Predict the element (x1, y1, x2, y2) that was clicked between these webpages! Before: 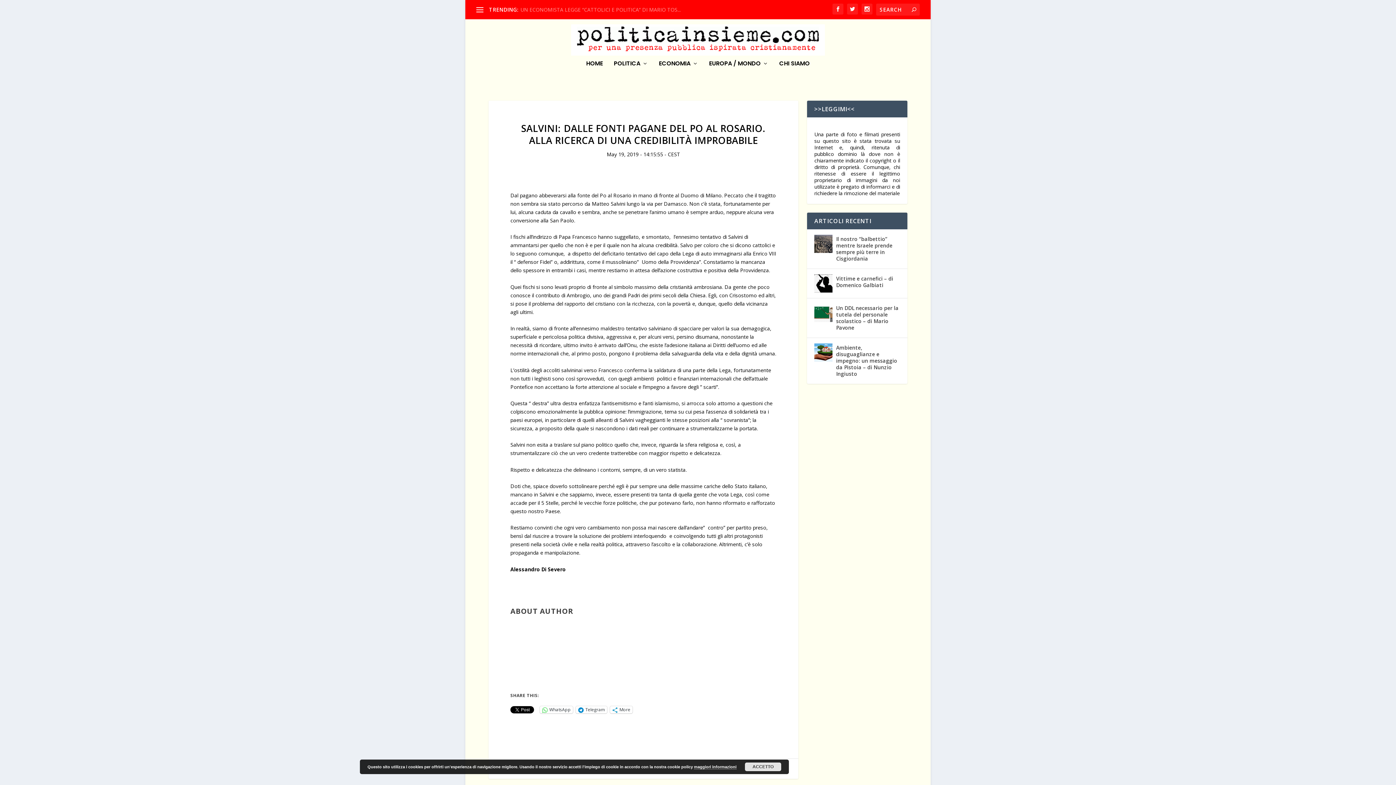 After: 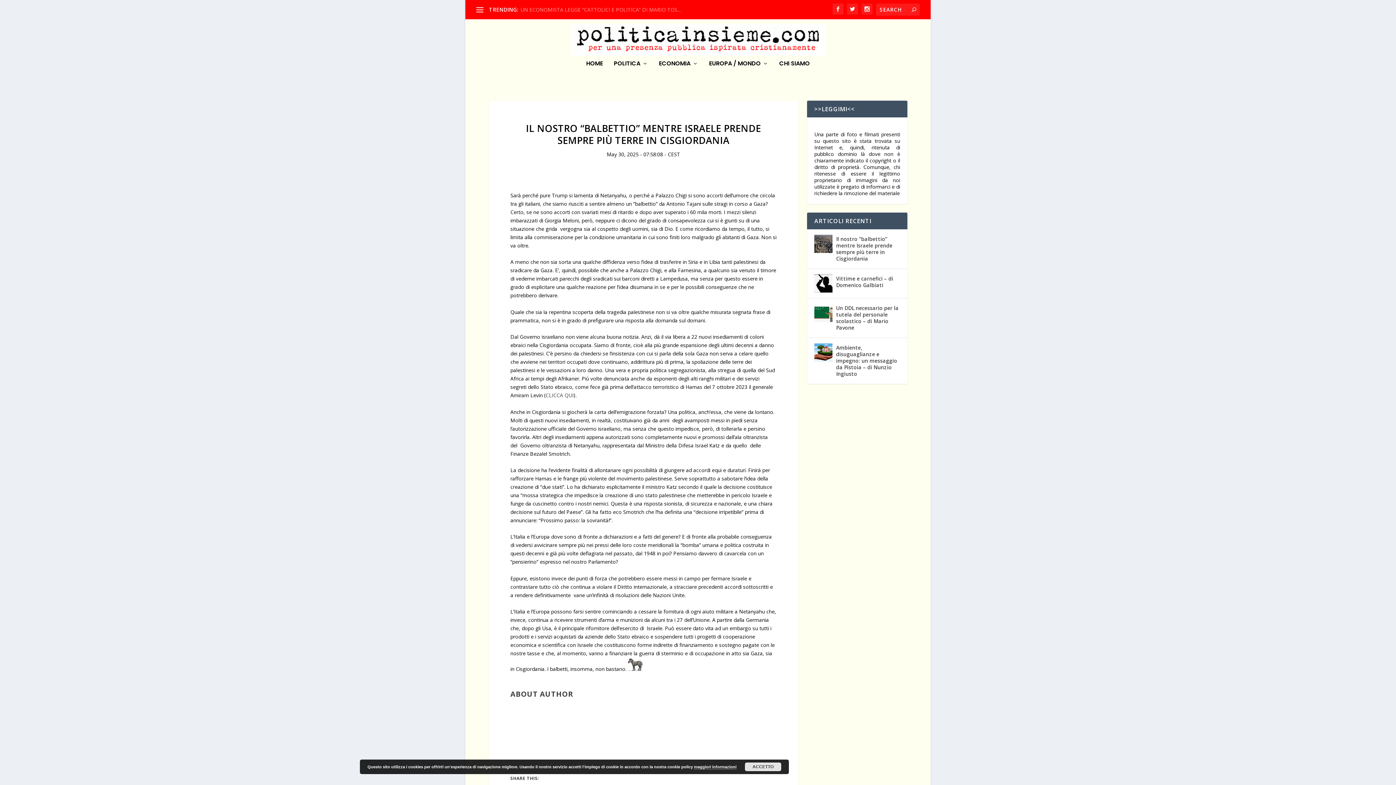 Action: label: Il nostro “balbettio” mentre Israele prende sempre più terre in Cisgiordania bbox: (836, 234, 900, 263)